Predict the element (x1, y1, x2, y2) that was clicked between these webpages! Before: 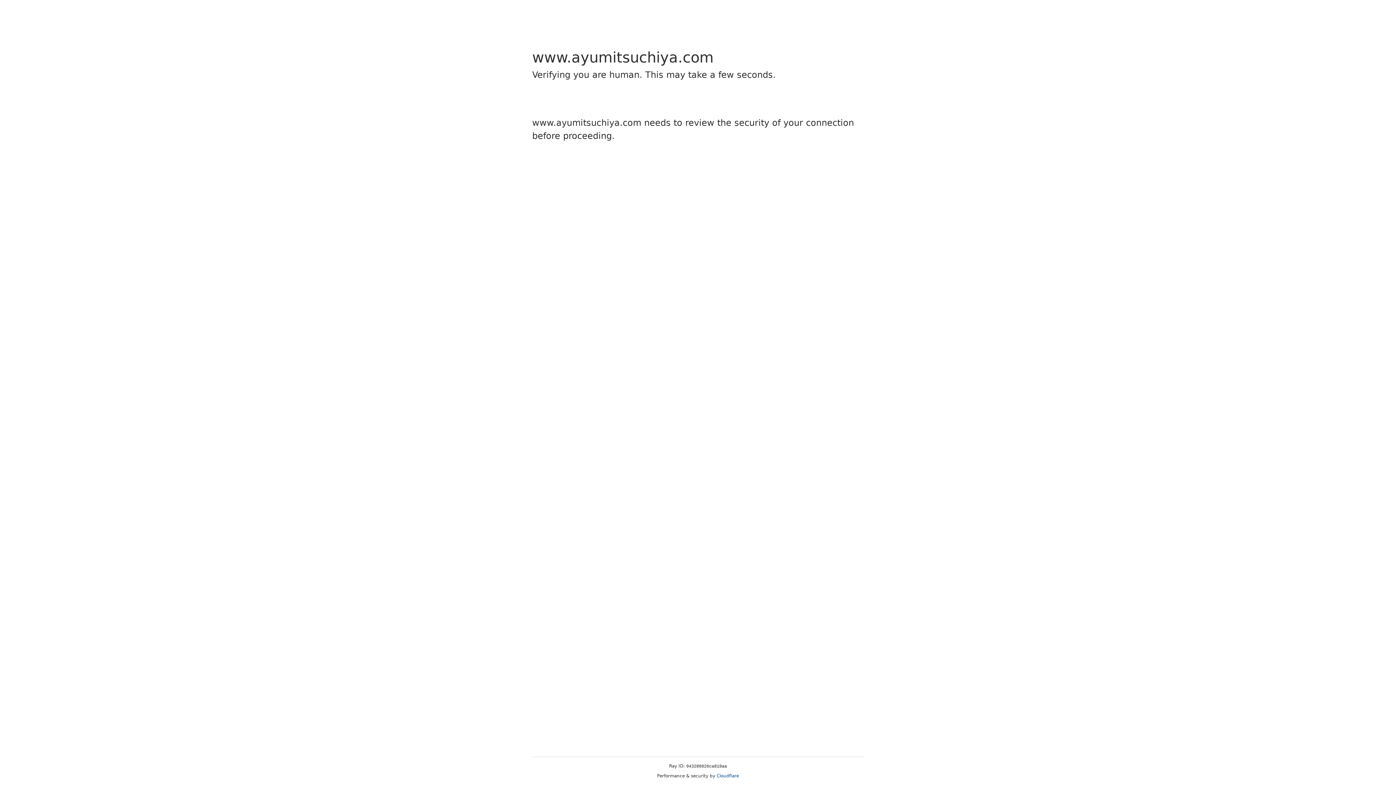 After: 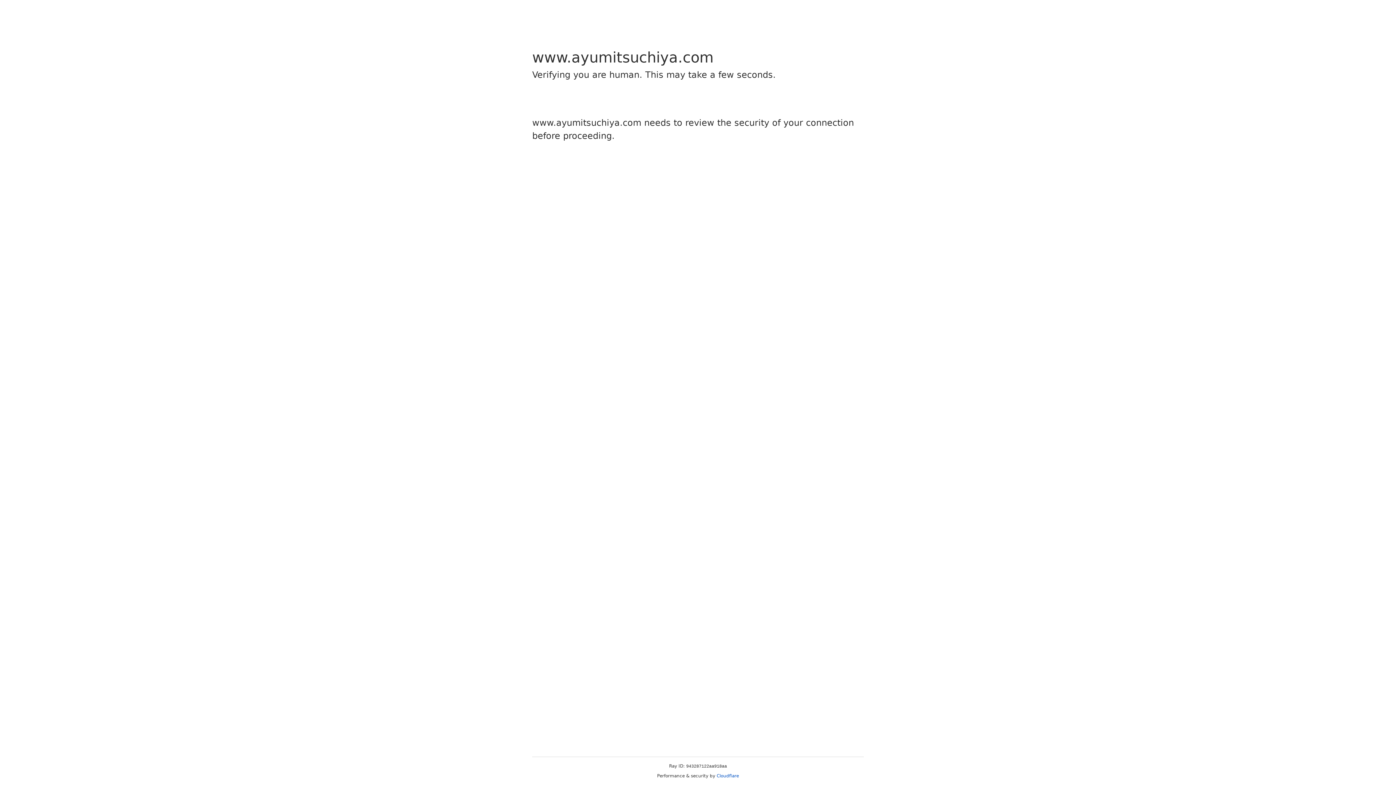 Action: label: Cloudflare bbox: (716, 773, 739, 778)